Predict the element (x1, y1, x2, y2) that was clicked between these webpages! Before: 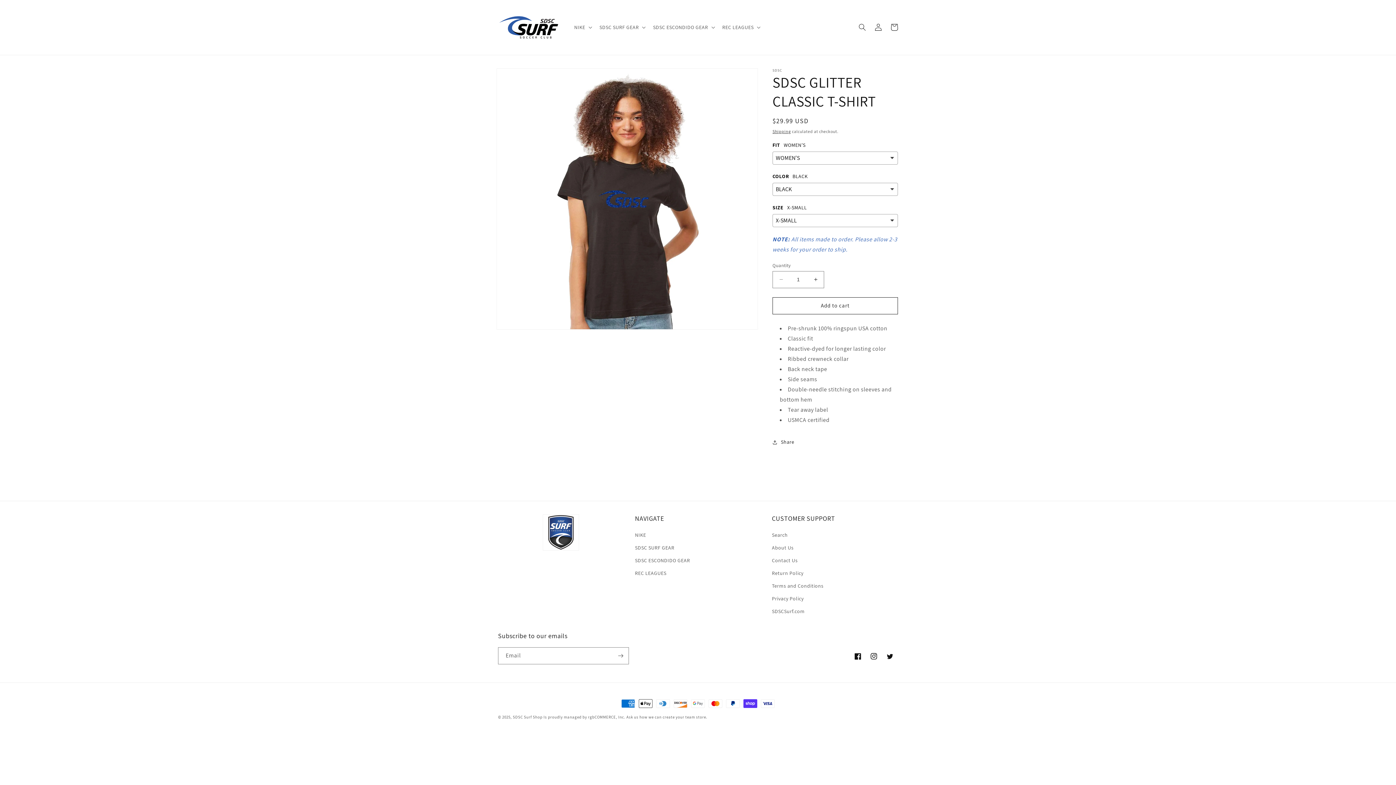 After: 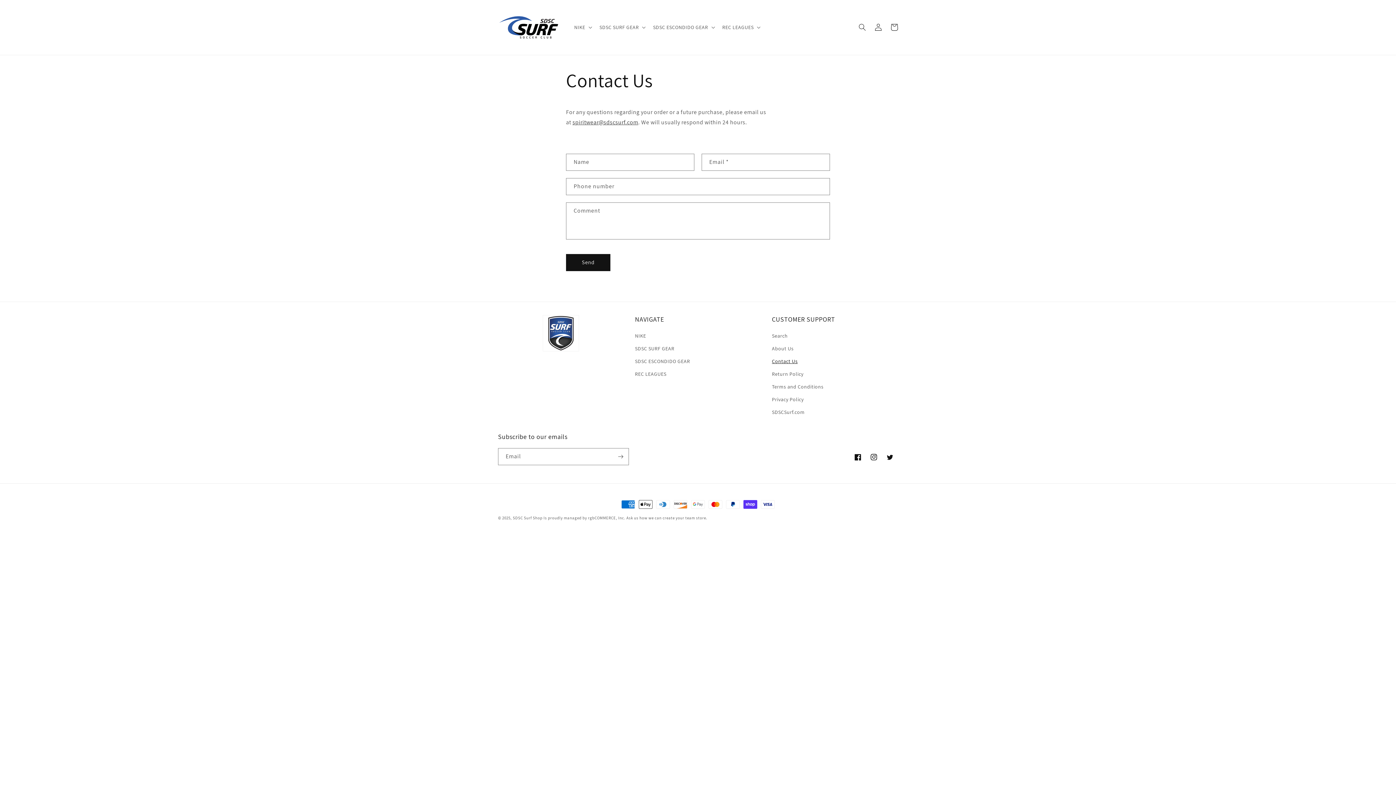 Action: label: Contact Us bbox: (772, 554, 797, 567)